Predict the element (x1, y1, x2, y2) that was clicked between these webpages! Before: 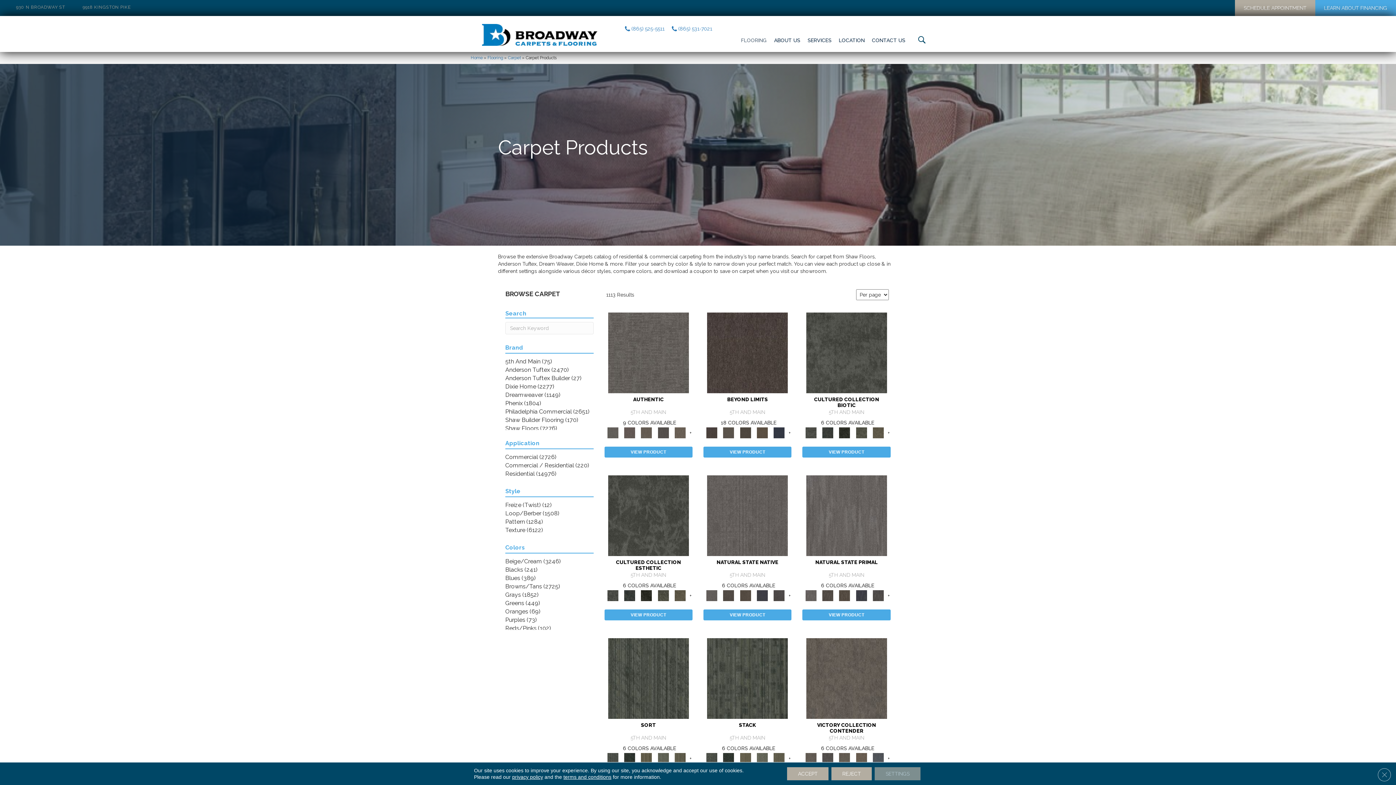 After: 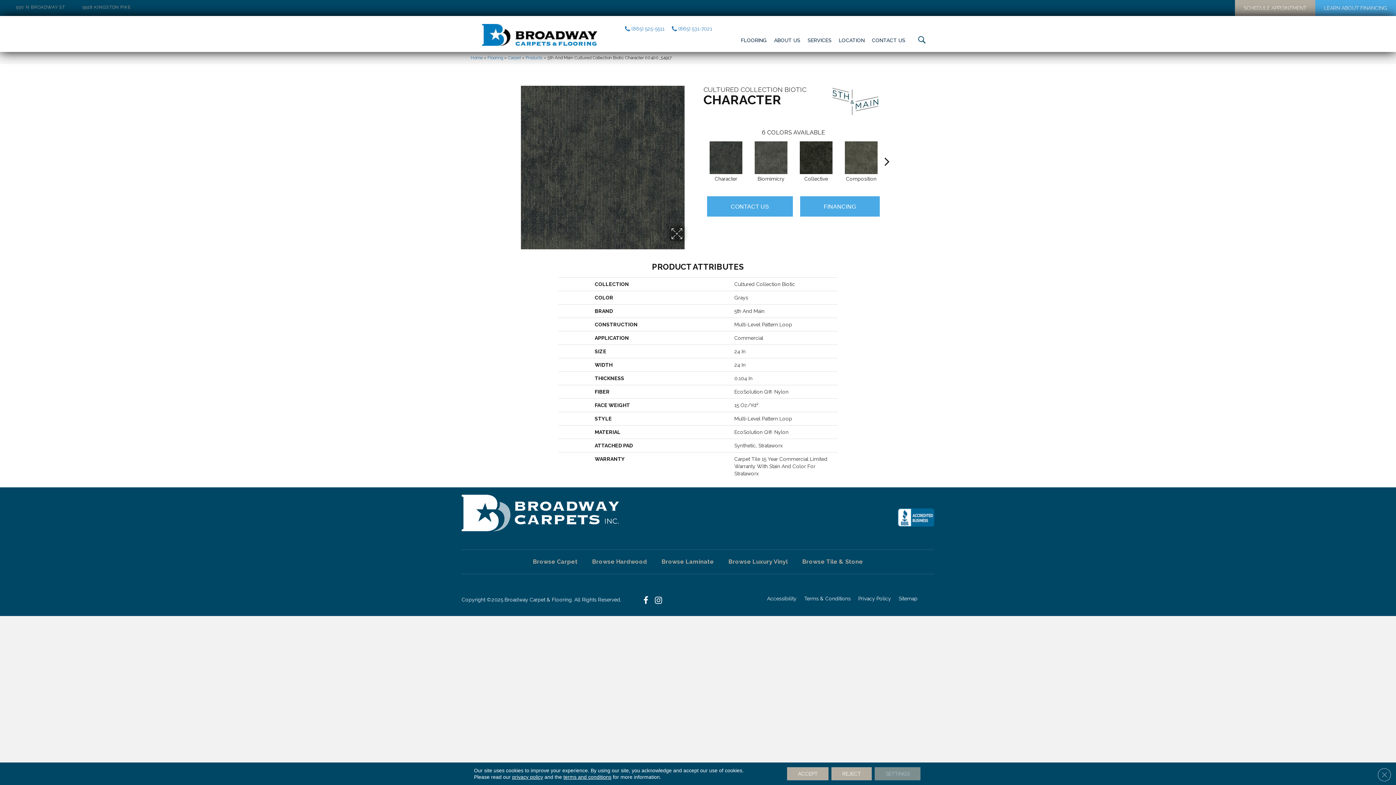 Action: bbox: (820, 430, 835, 435)